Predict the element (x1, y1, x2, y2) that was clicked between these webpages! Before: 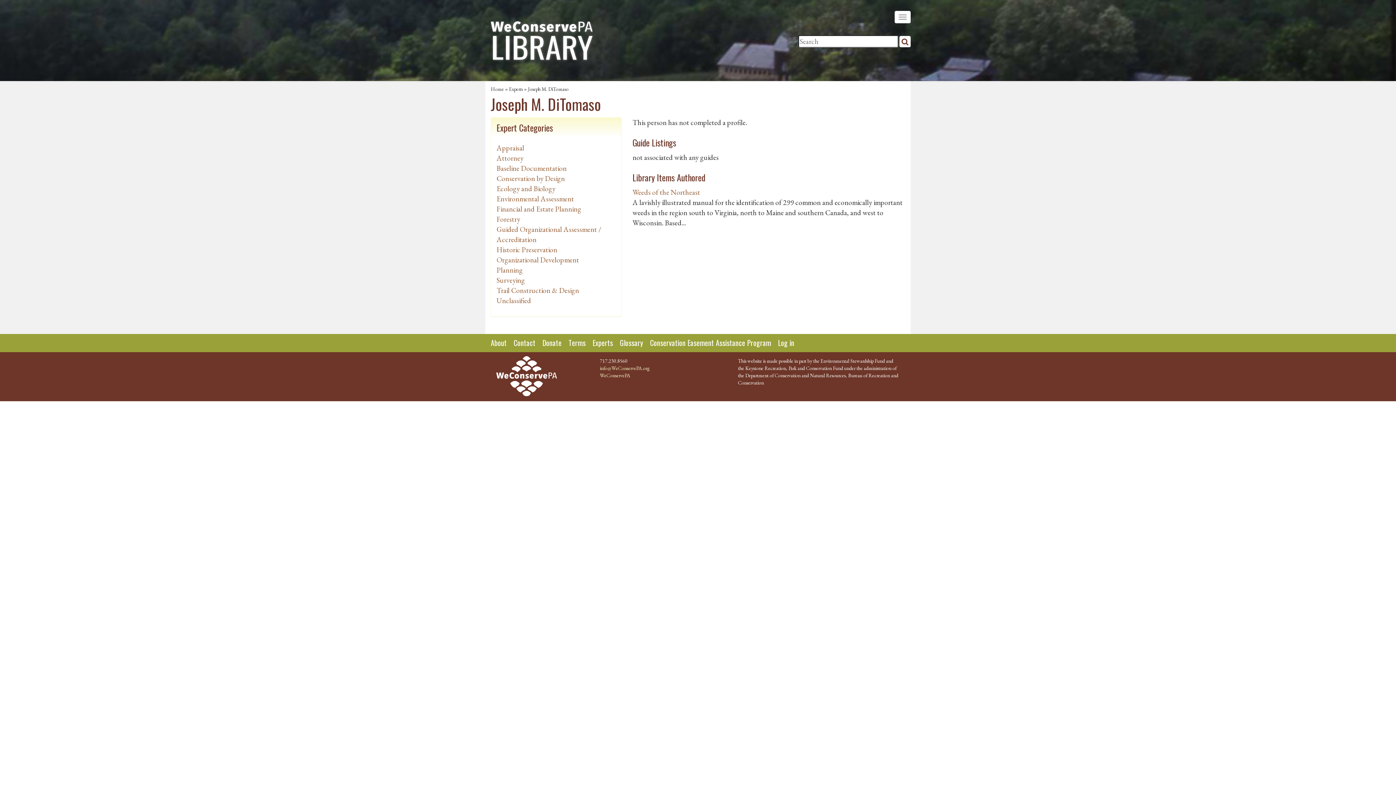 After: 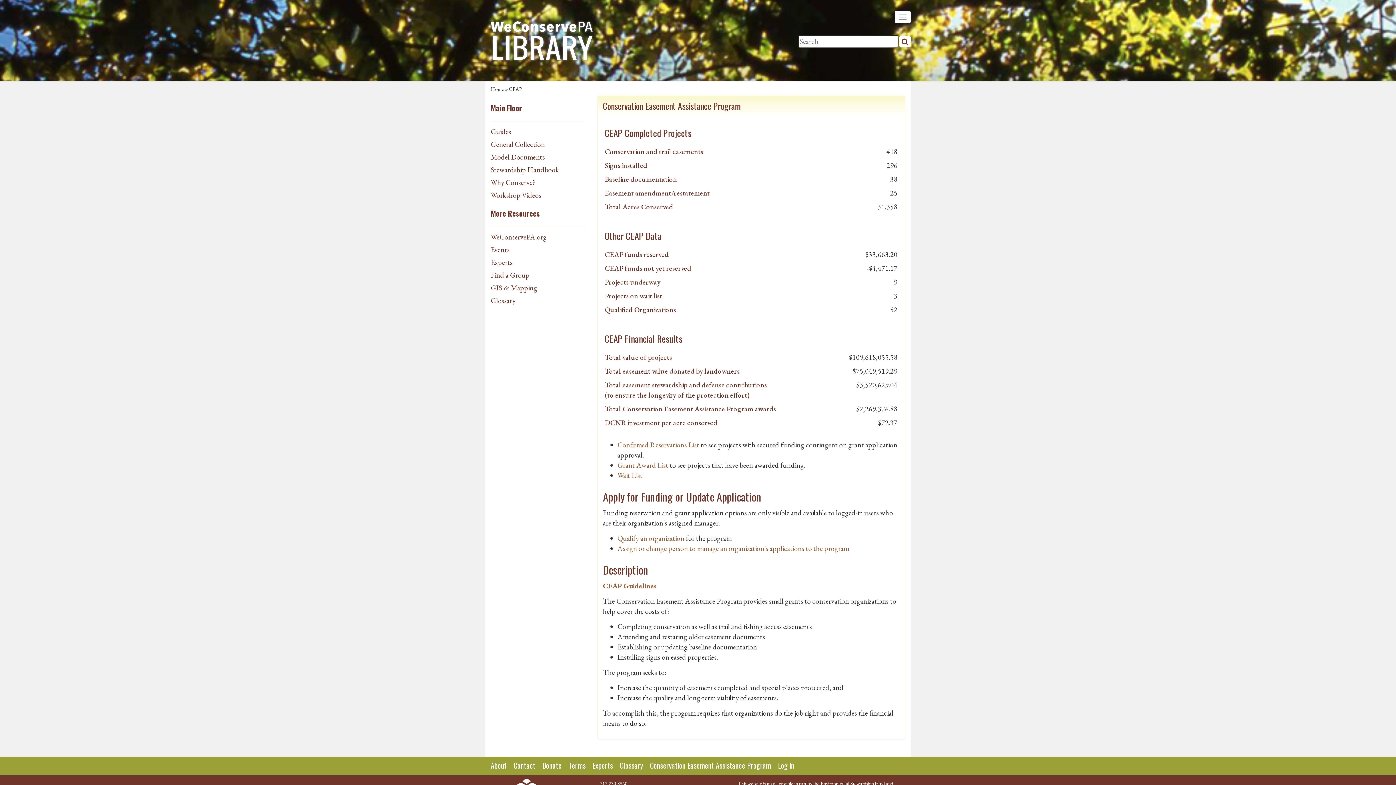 Action: label: Conservation Easement Assistance Program bbox: (650, 337, 771, 348)